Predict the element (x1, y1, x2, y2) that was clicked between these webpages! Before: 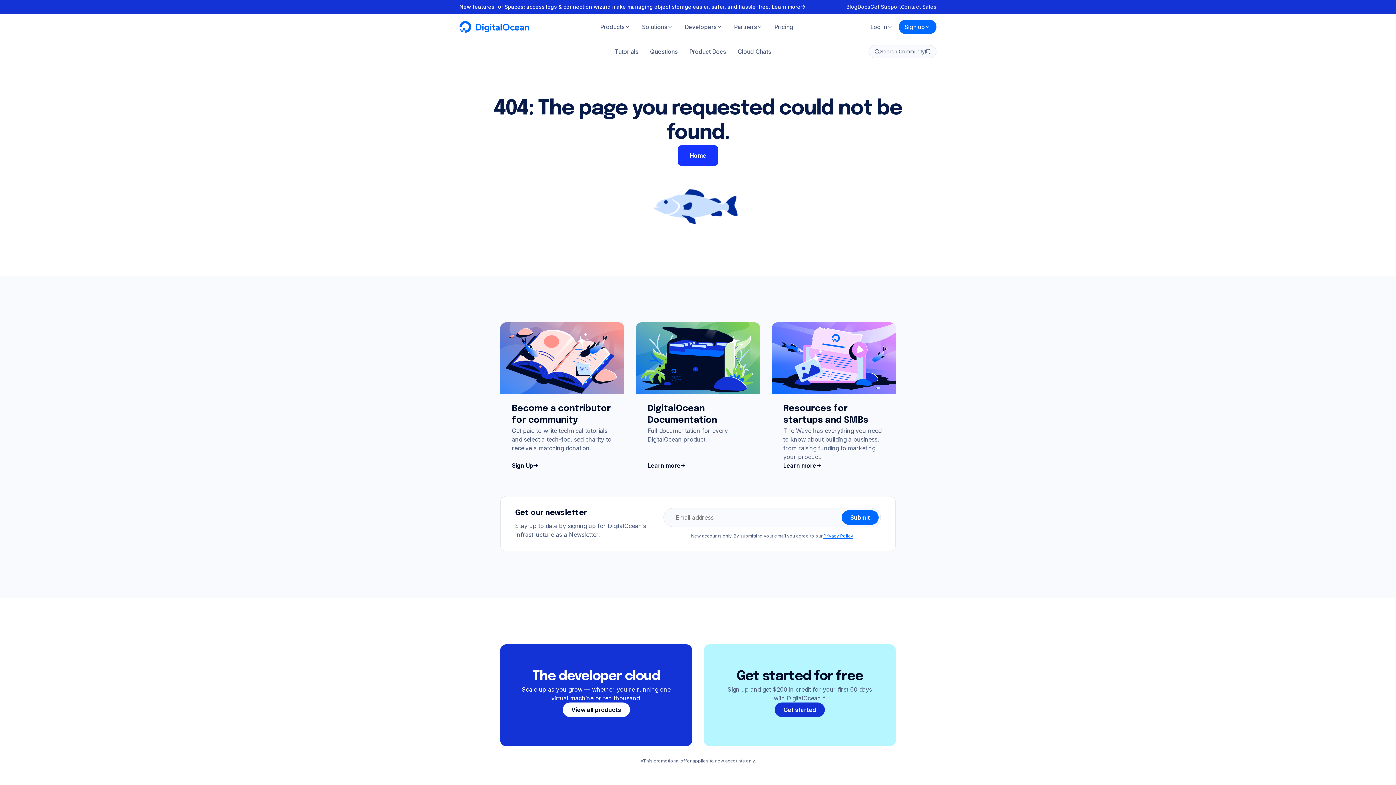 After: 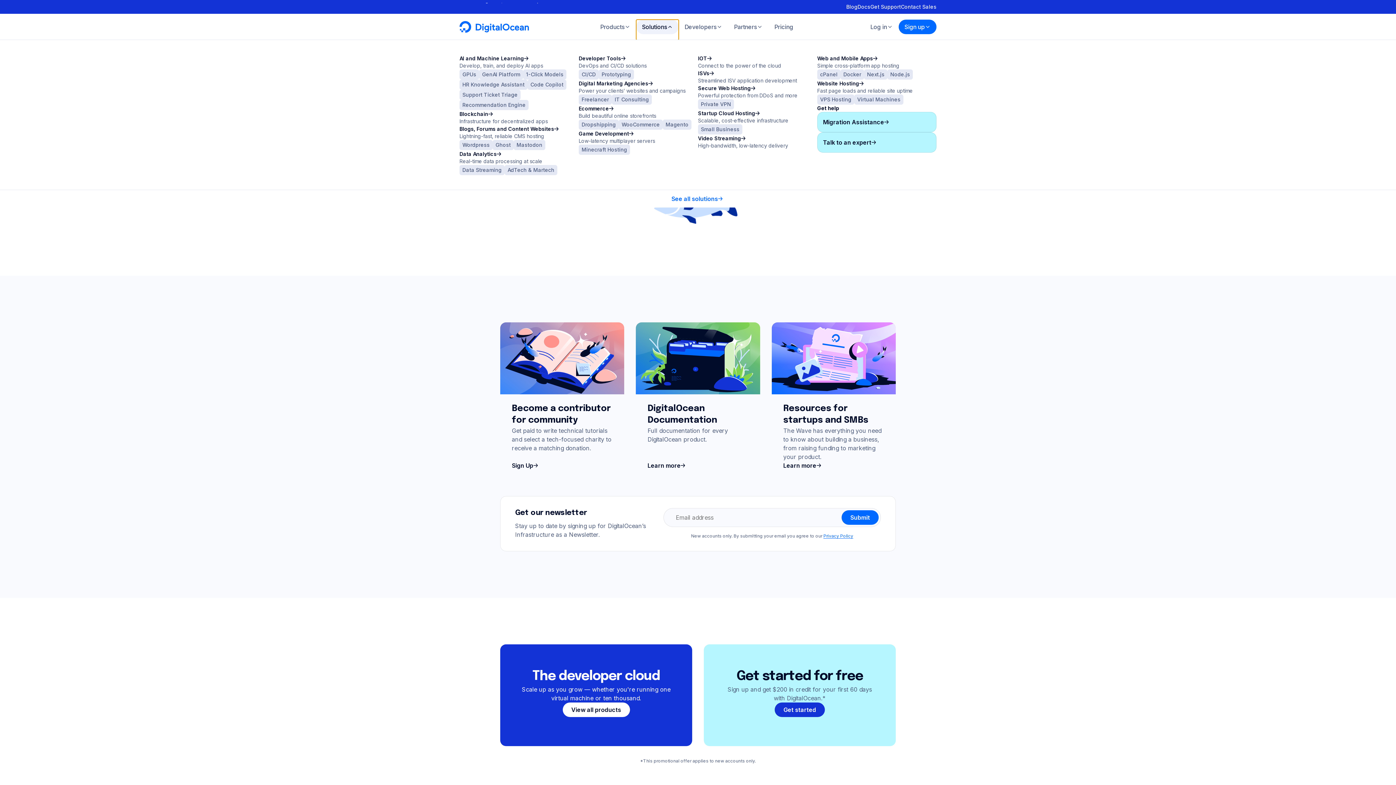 Action: label: Solutions bbox: (636, 19, 678, 34)